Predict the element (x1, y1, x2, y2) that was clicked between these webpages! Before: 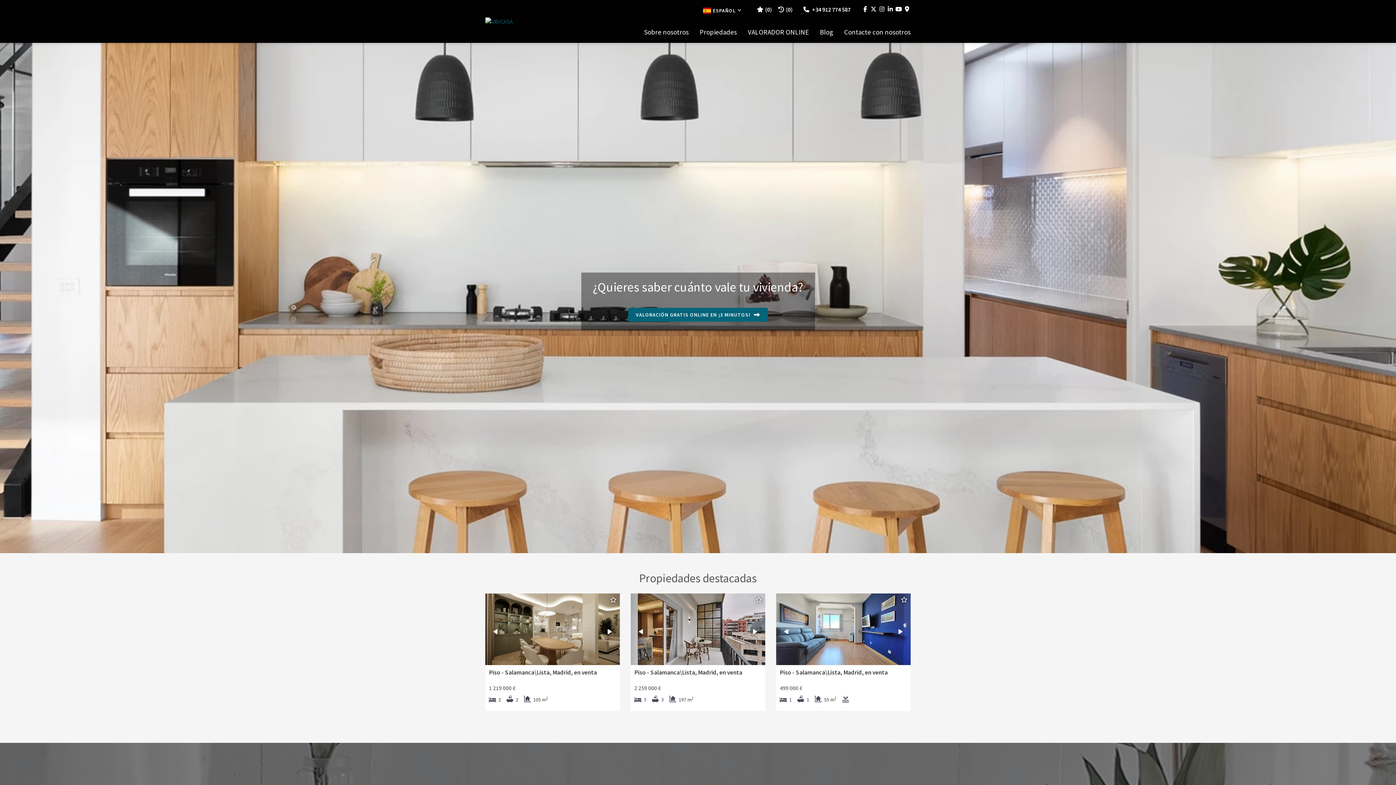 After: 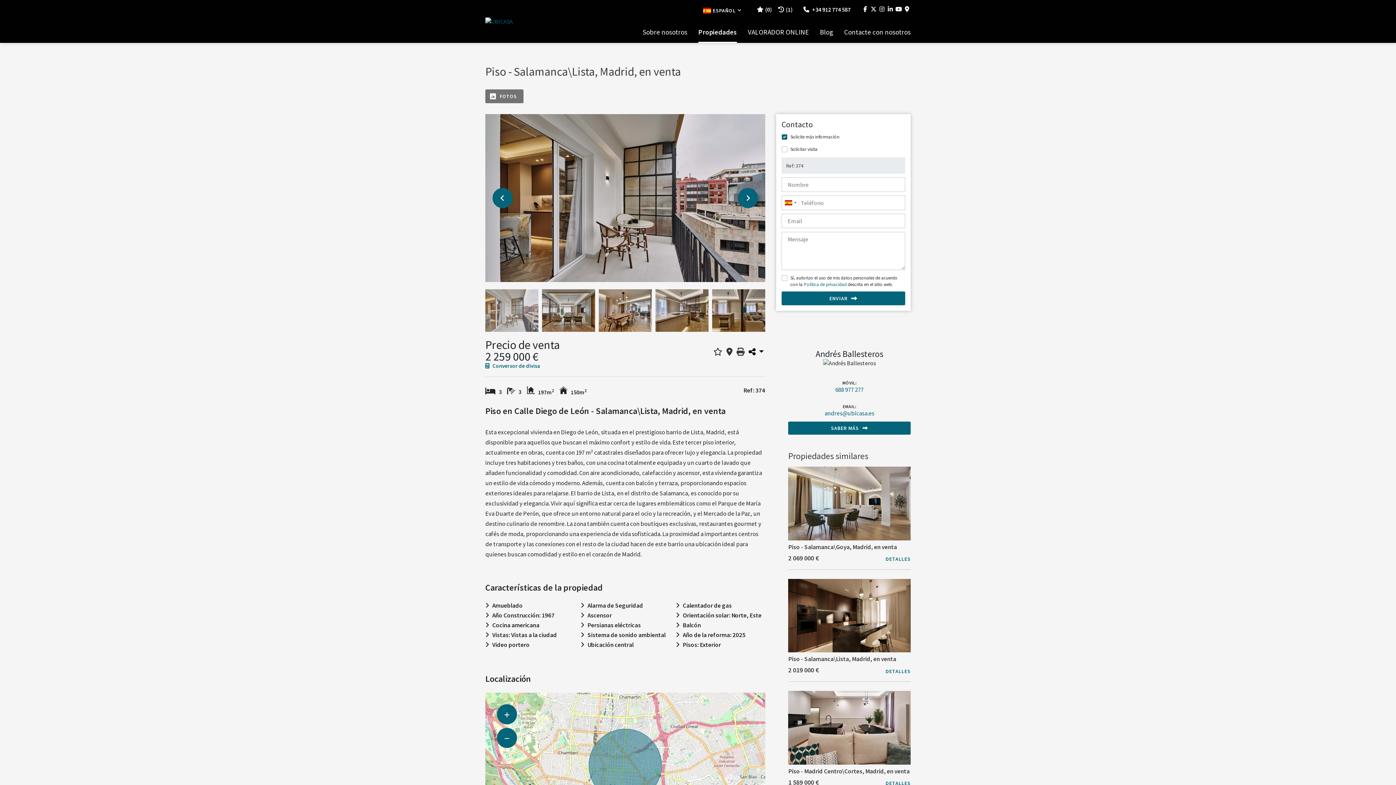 Action: bbox: (630, 593, 765, 711) label: Piso - Salamanca\Lista, Madrid, en venta

2 259 000 €

3
3
197 m2